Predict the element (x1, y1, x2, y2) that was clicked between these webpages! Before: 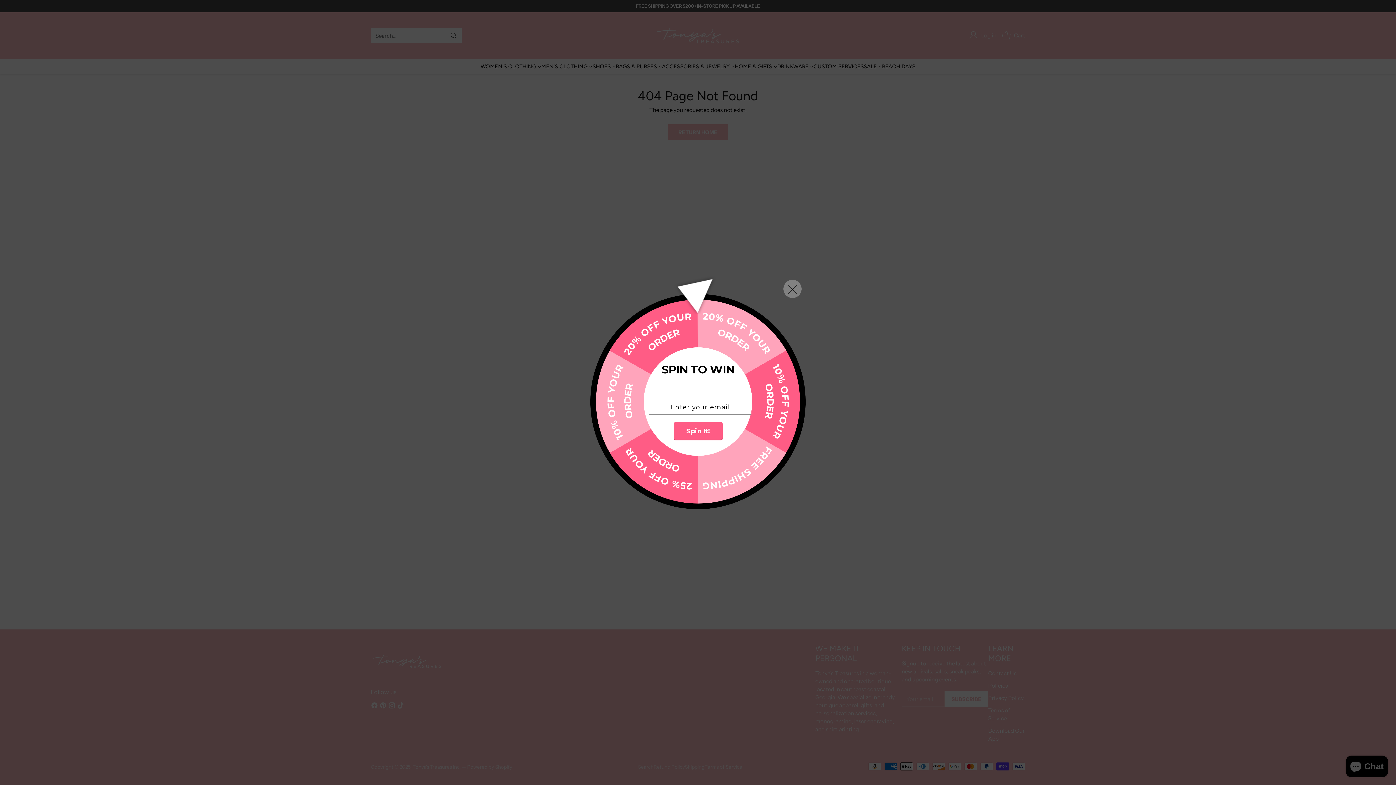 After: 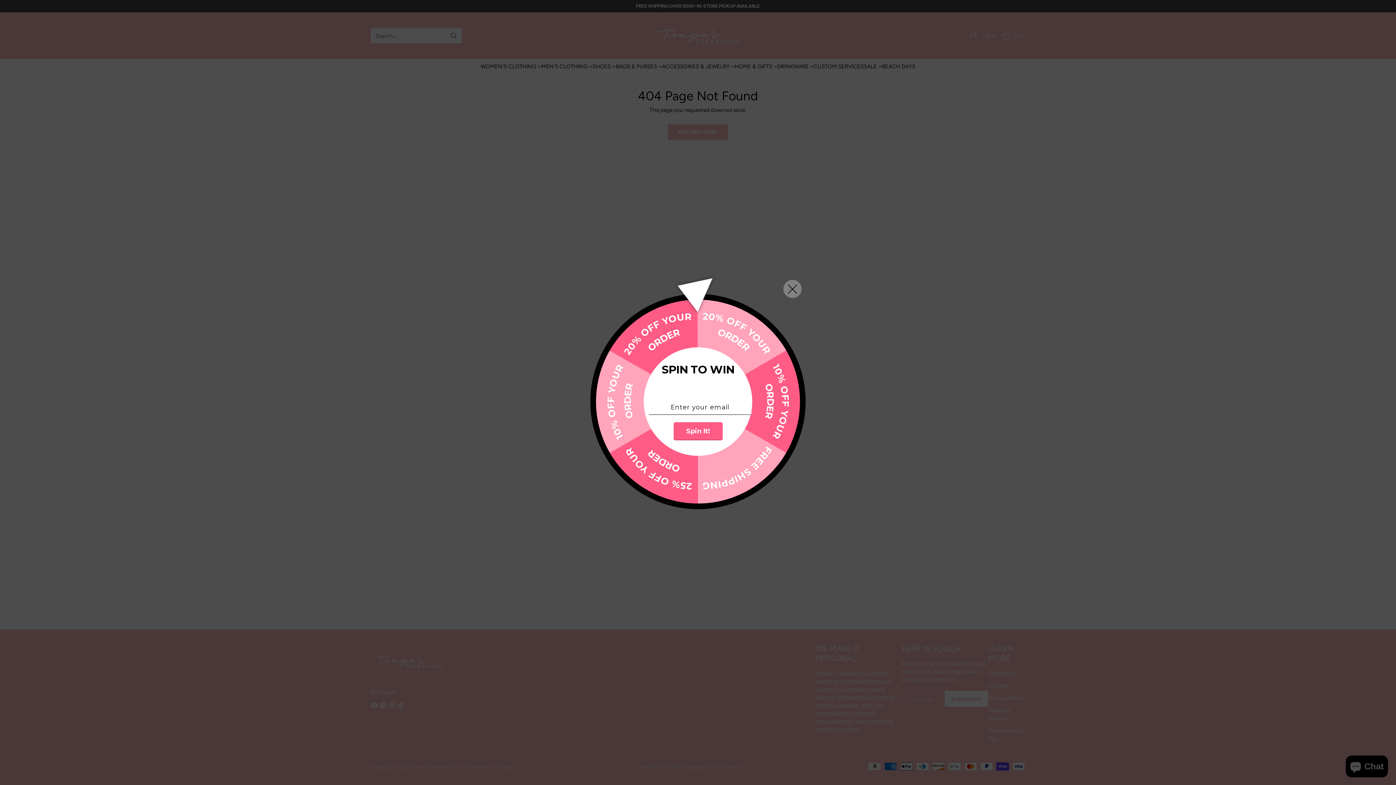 Action: bbox: (681, 416, 715, 428) label: Spin It!